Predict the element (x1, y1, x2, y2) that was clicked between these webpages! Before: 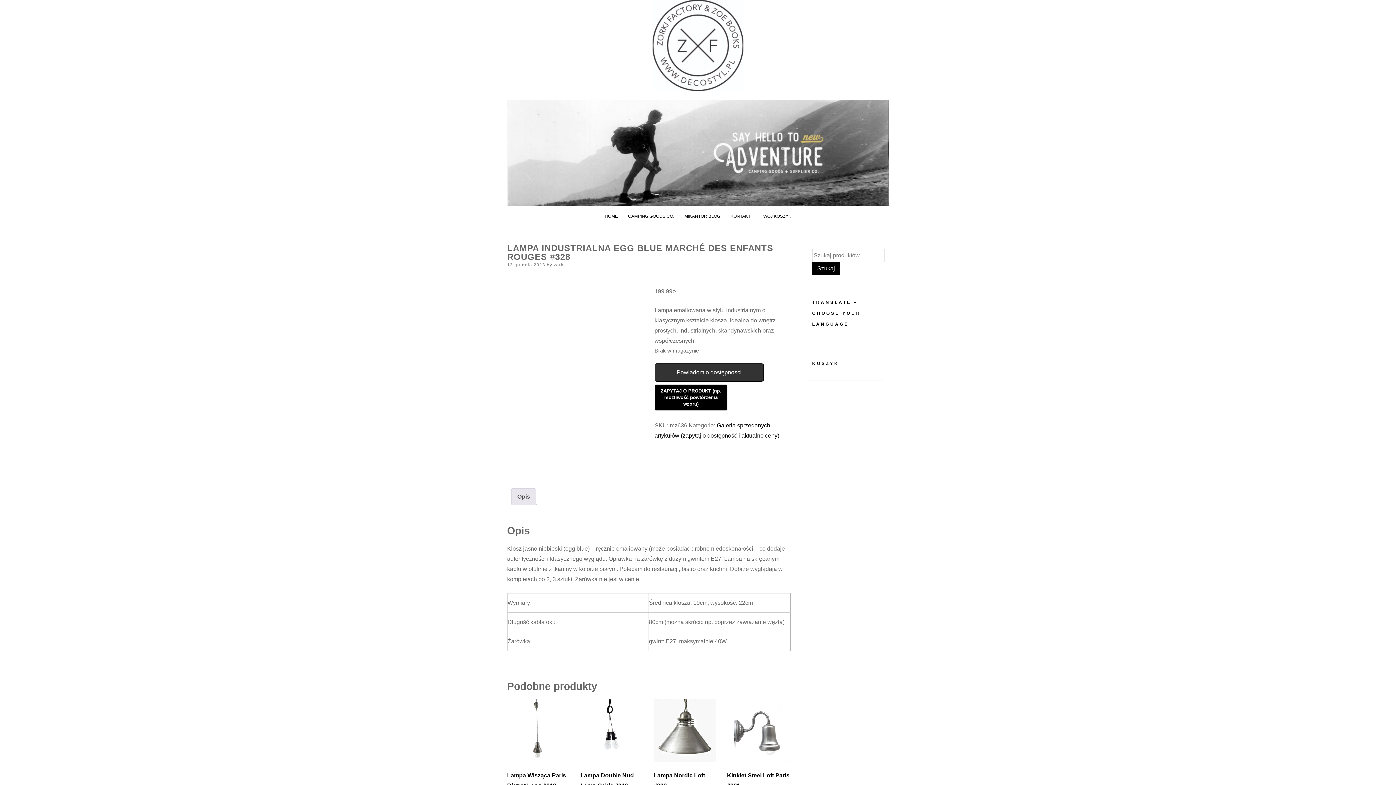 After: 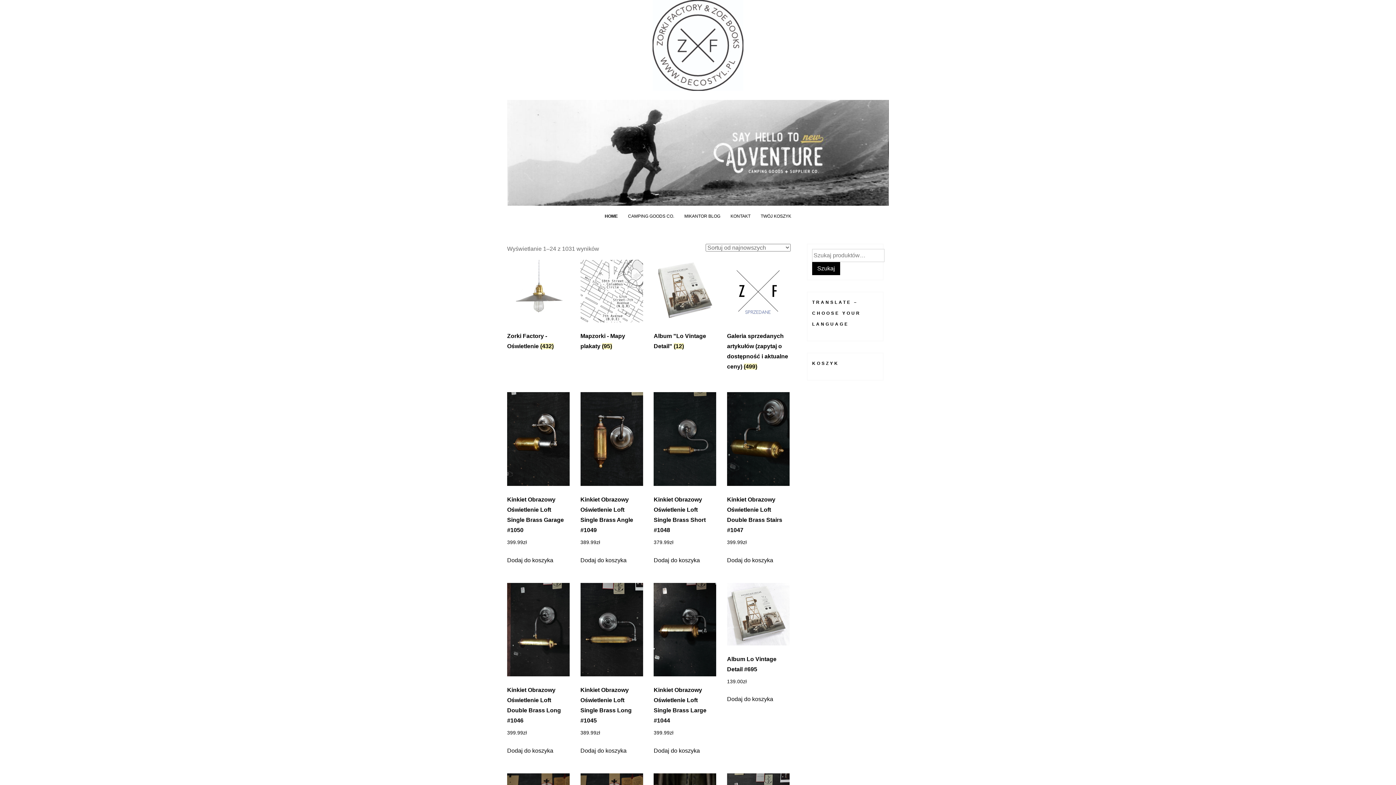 Action: bbox: (553, 262, 565, 267) label: zorki